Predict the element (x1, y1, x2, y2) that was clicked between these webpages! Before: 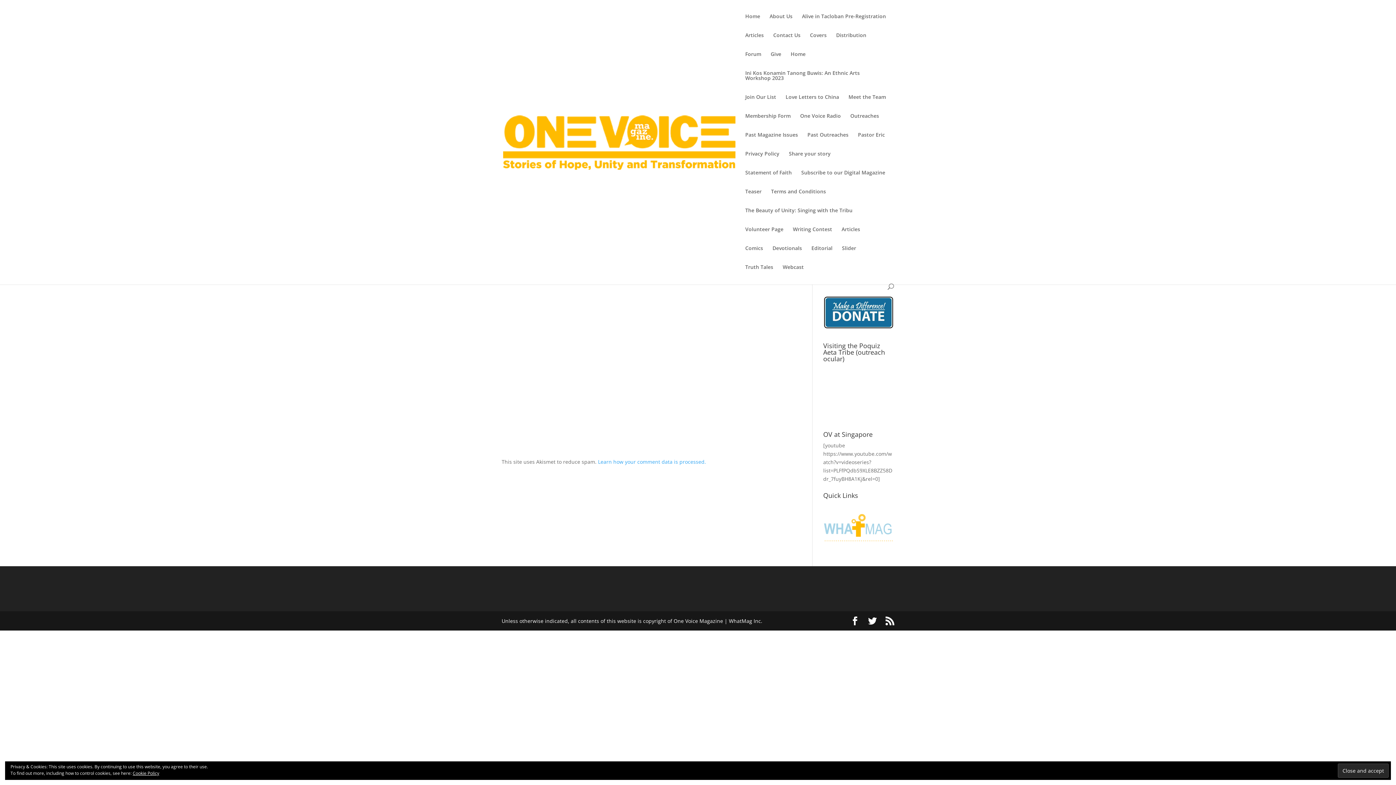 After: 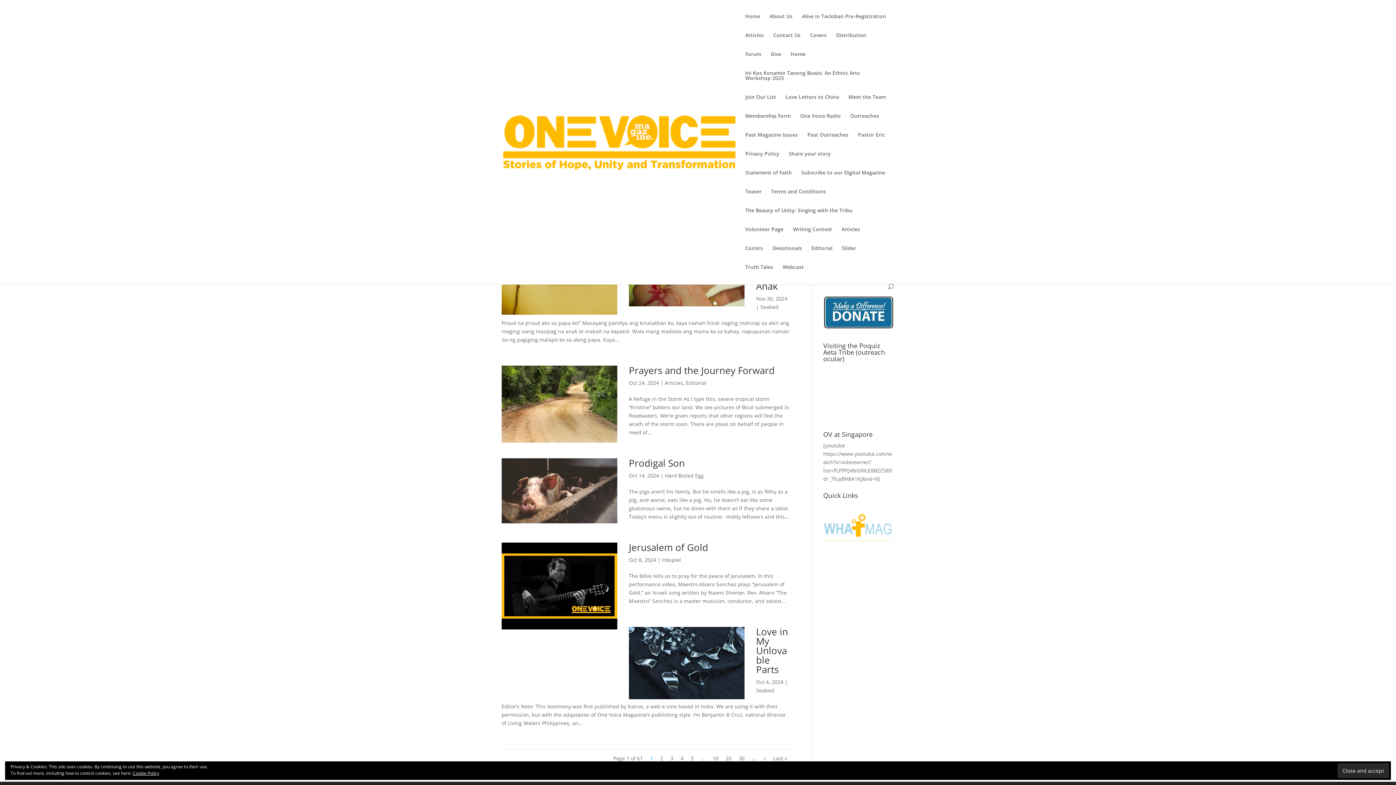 Action: bbox: (841, 226, 860, 245) label: Articles